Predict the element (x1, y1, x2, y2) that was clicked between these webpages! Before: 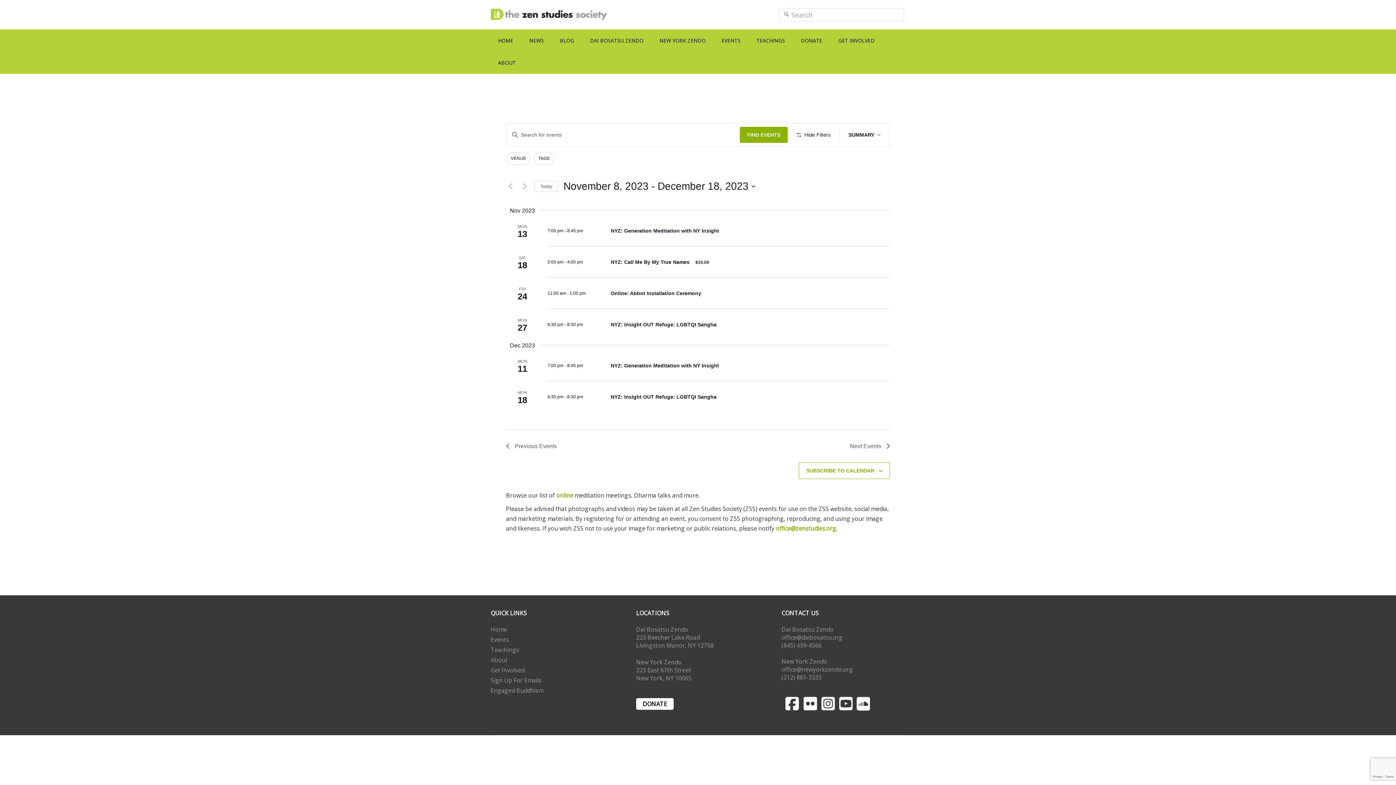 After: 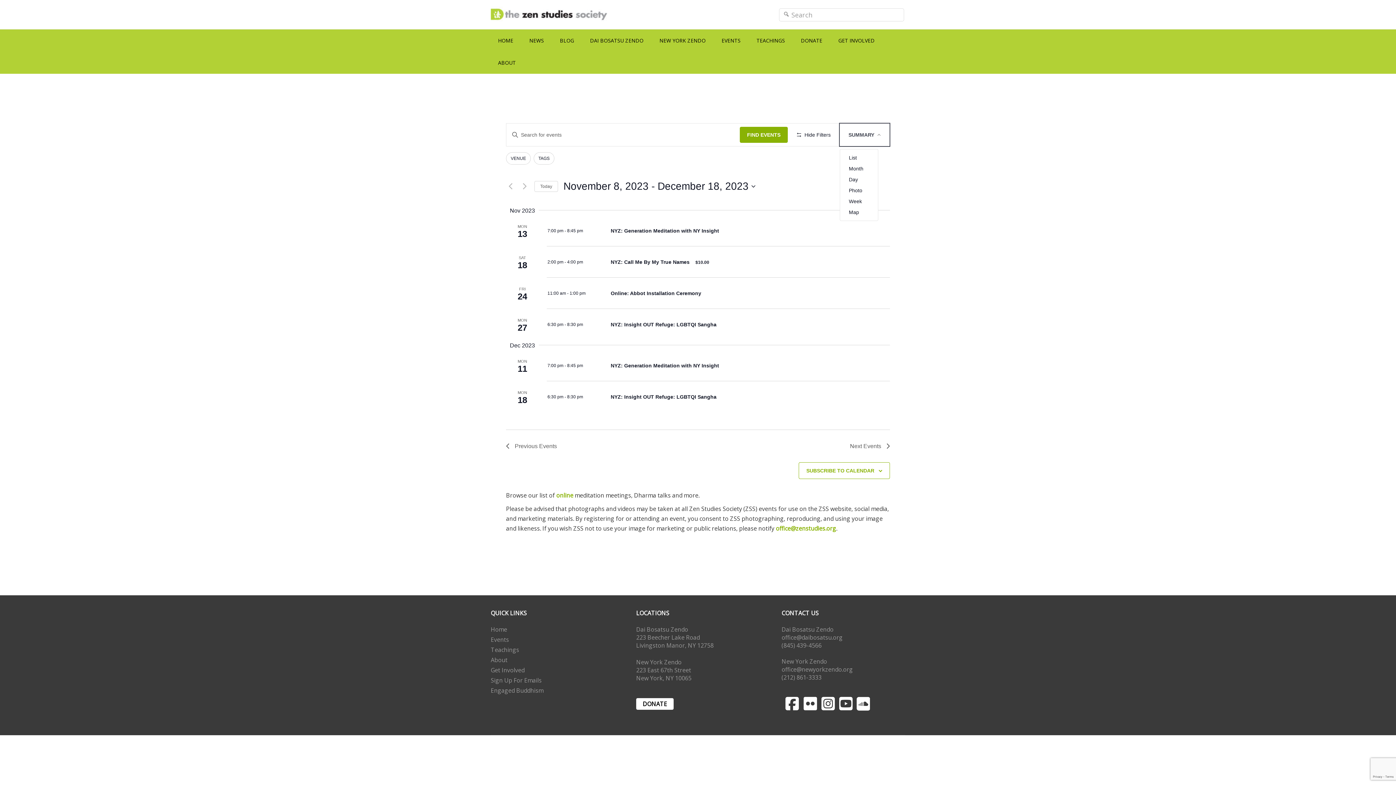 Action: label: Select Calendar View bbox: (840, 123, 889, 146)